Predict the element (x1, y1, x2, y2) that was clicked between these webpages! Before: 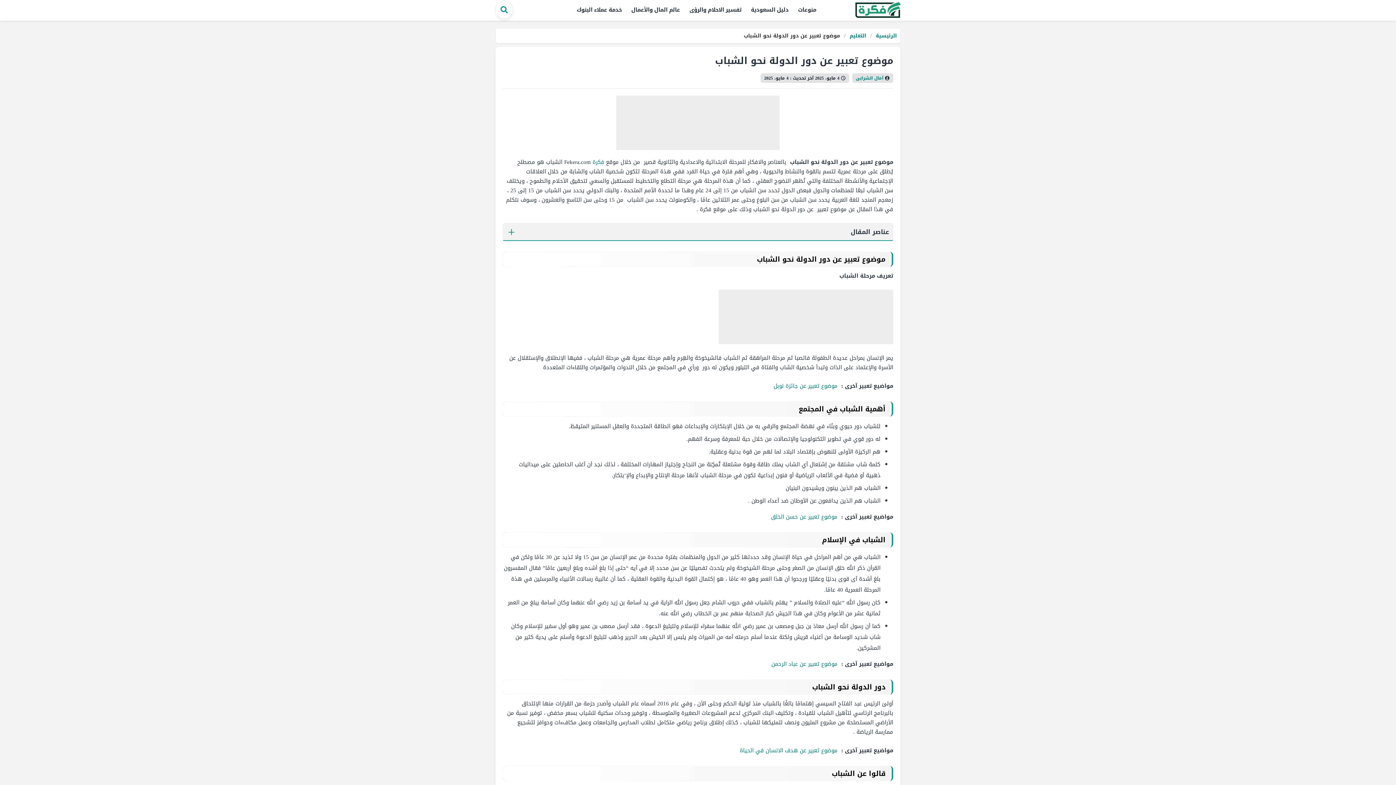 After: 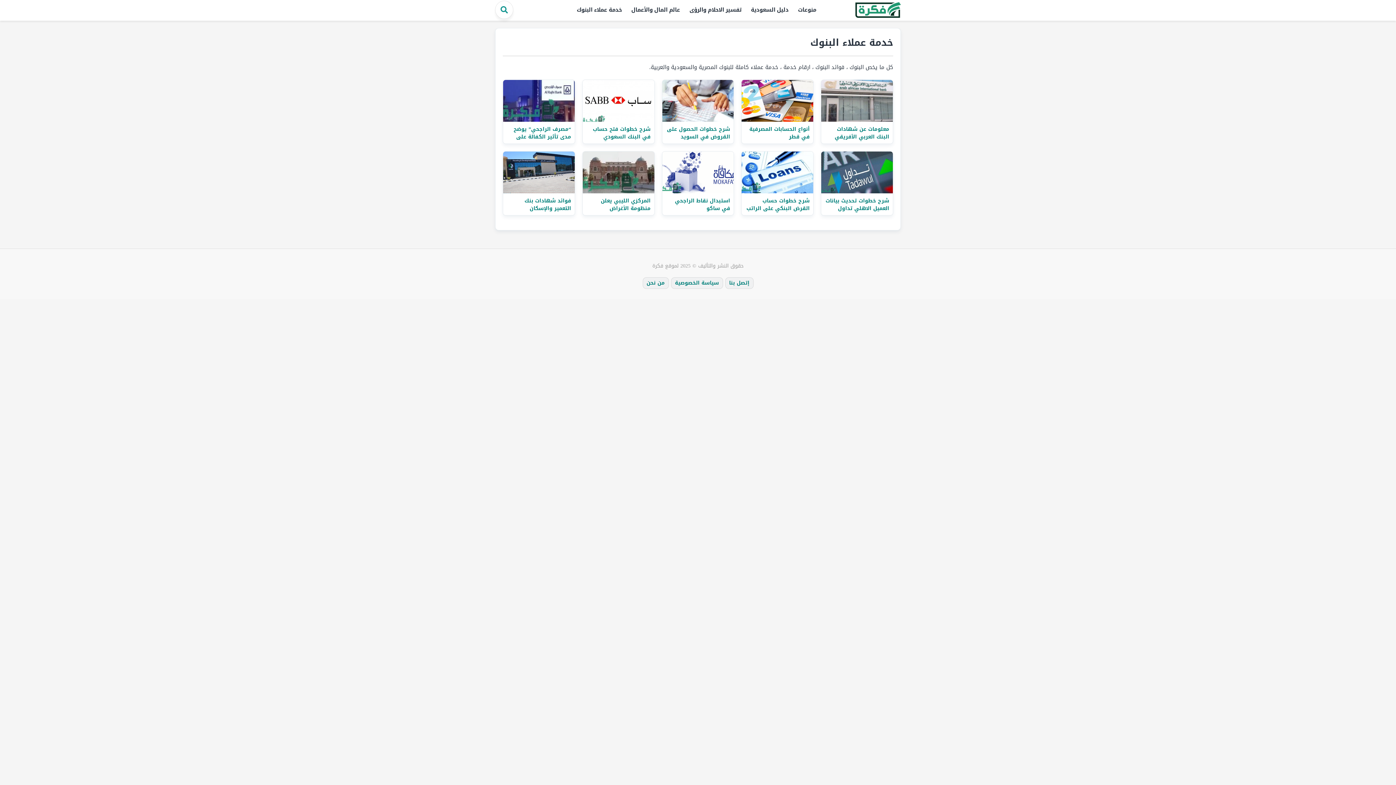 Action: label: خدمة عملاء البنوك bbox: (572, 3, 626, 16)